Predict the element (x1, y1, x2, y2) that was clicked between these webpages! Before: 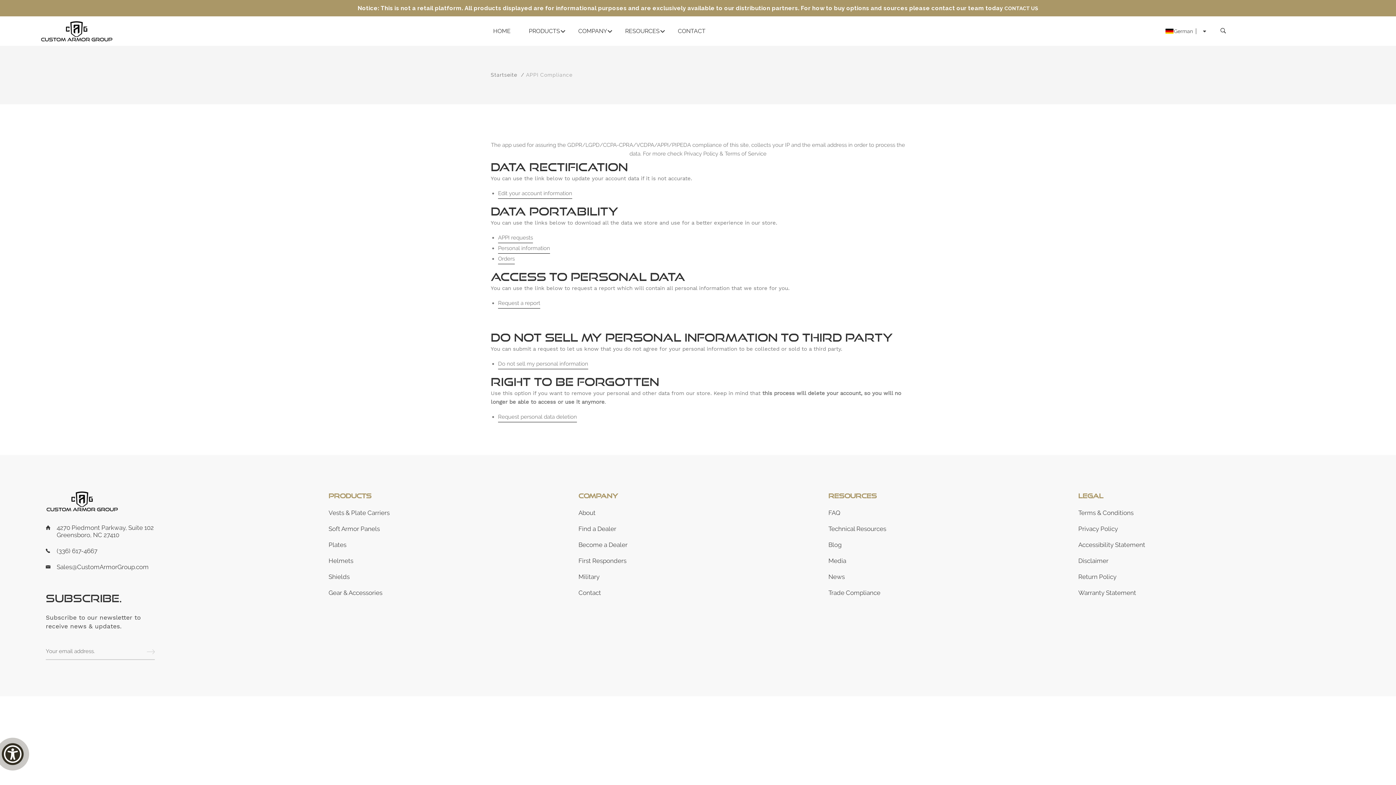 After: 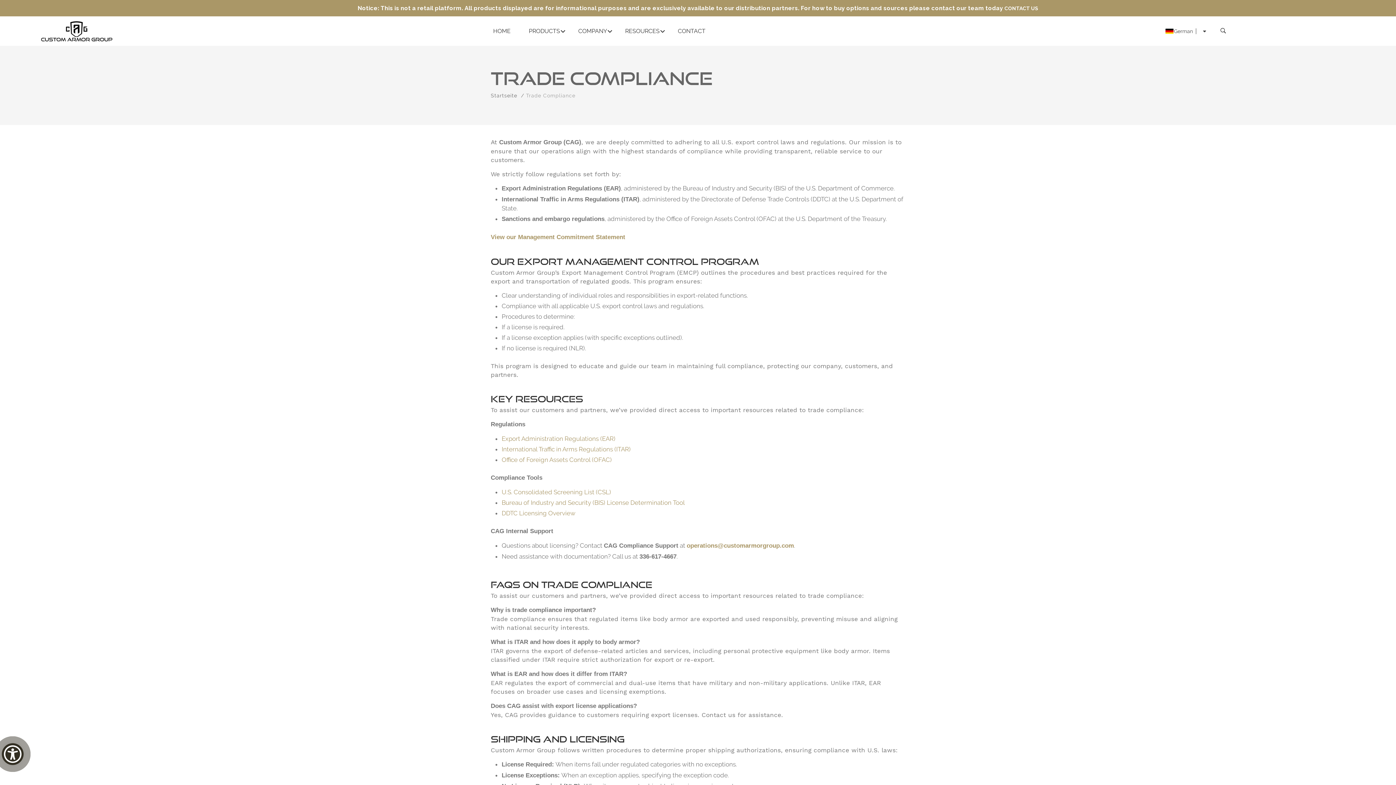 Action: bbox: (828, 589, 880, 596) label: Trade Compliance